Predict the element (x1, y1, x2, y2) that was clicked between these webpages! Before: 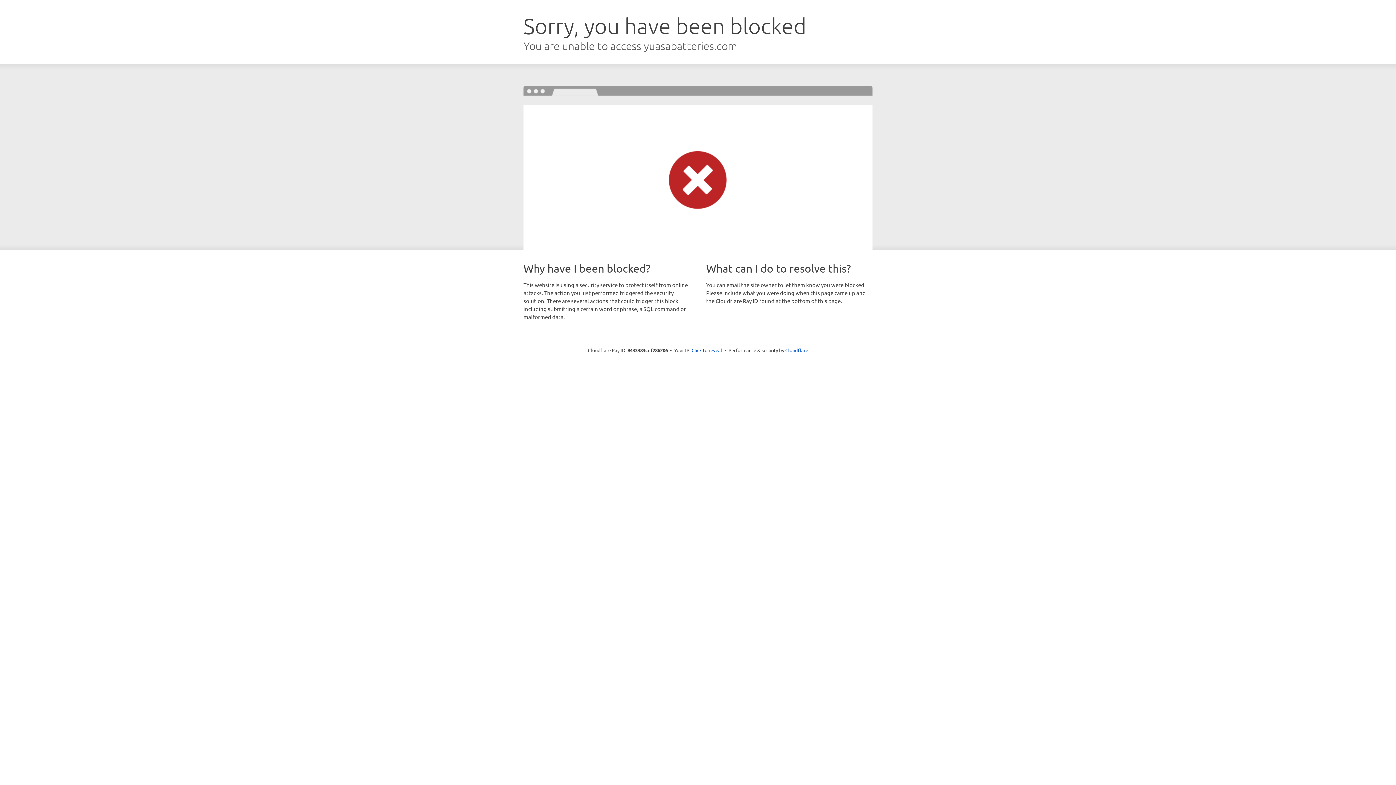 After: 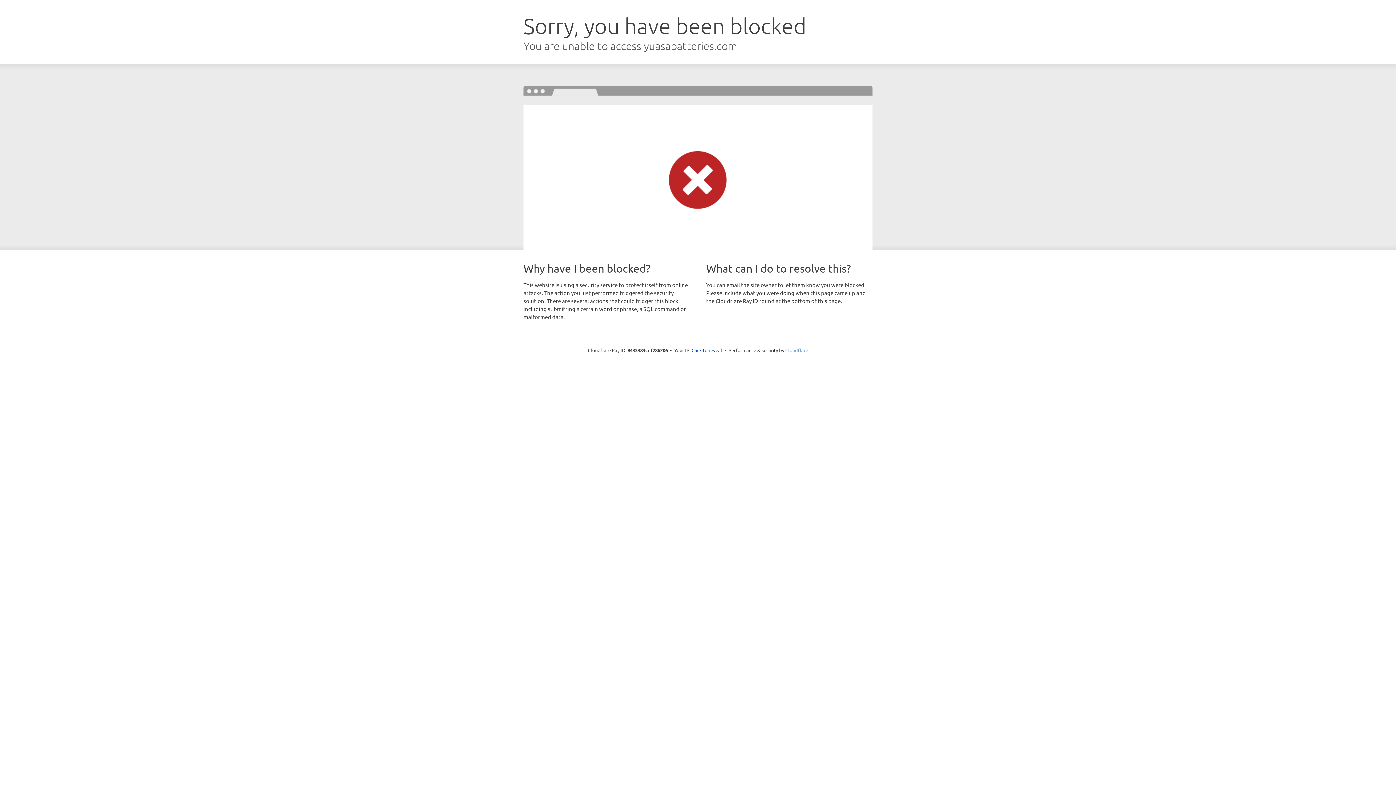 Action: bbox: (785, 347, 808, 353) label: Cloudflare